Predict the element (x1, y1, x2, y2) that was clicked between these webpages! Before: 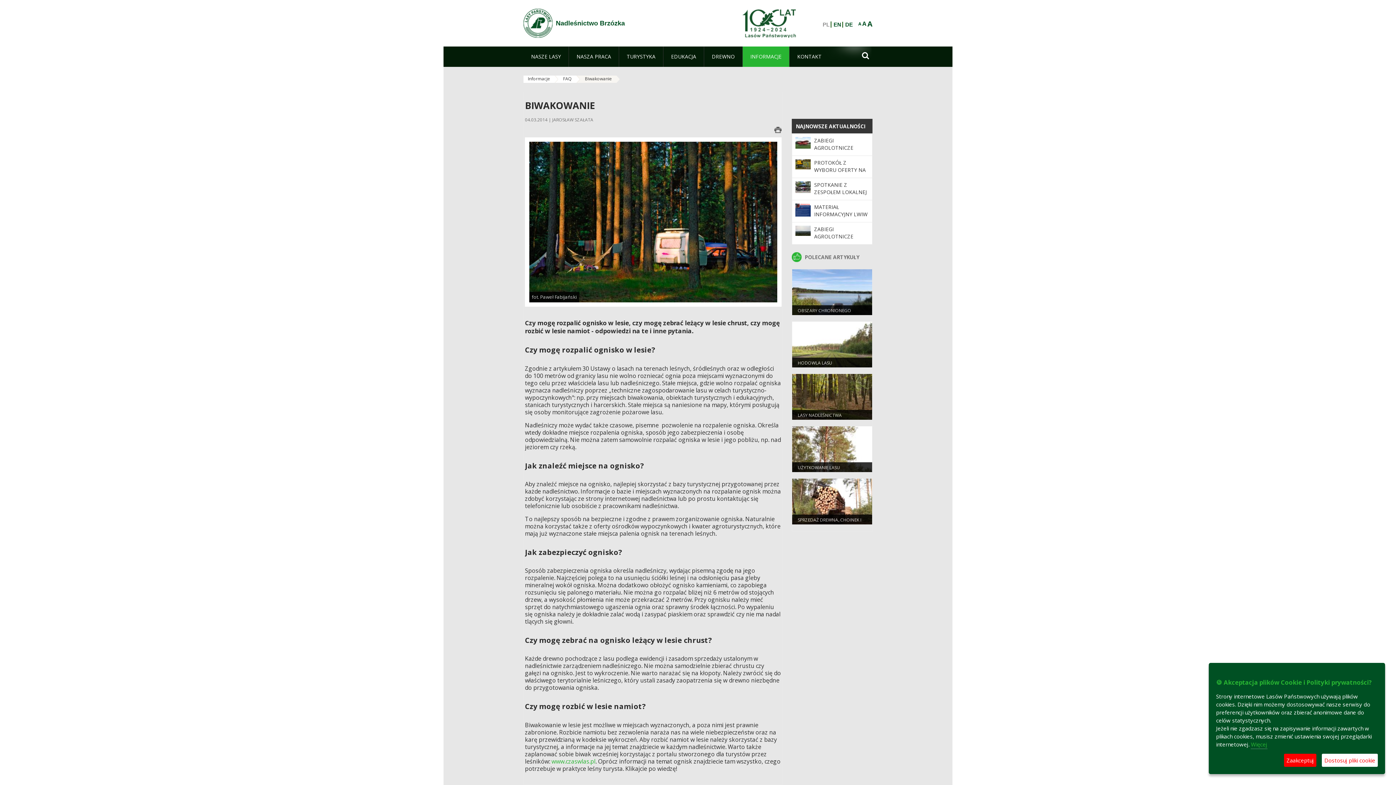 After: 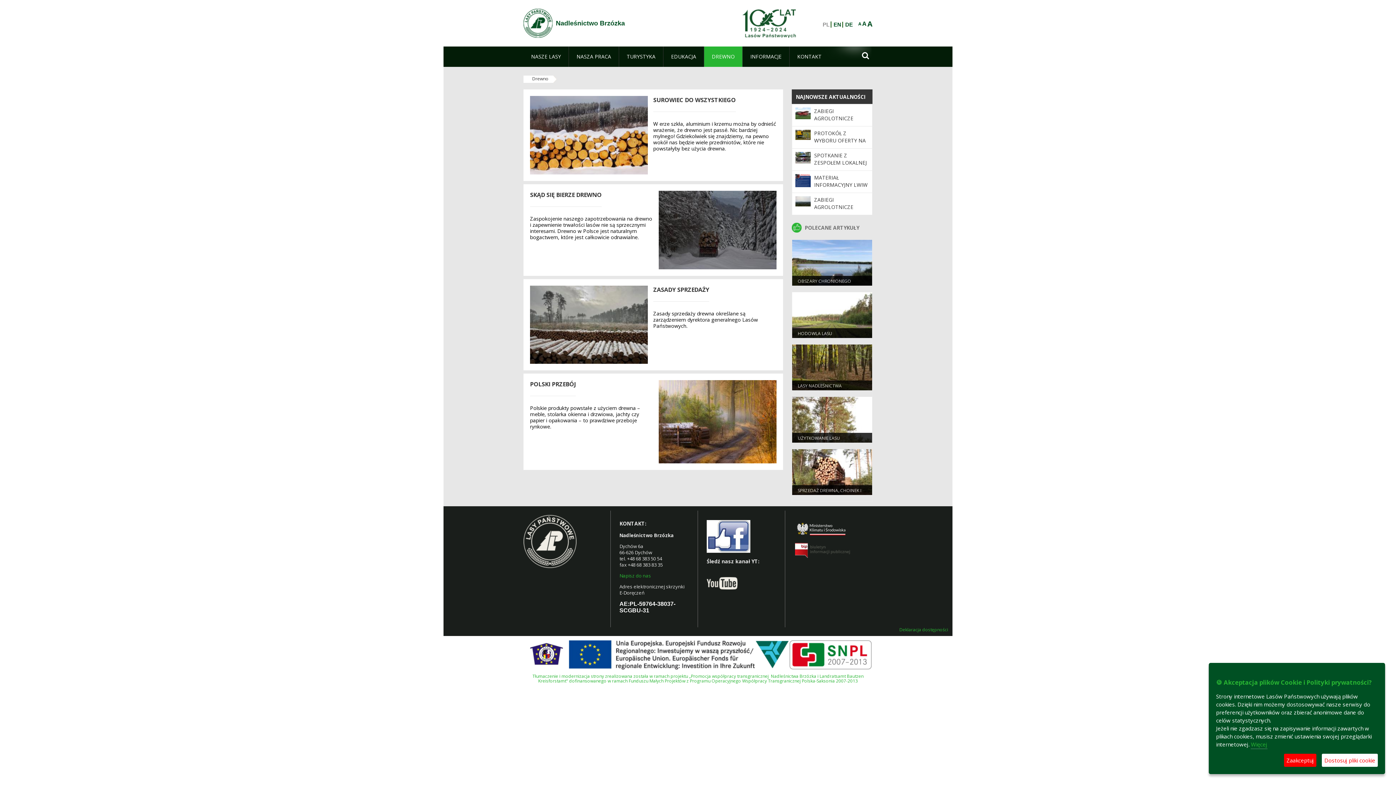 Action: label: DREWNO bbox: (704, 46, 742, 66)